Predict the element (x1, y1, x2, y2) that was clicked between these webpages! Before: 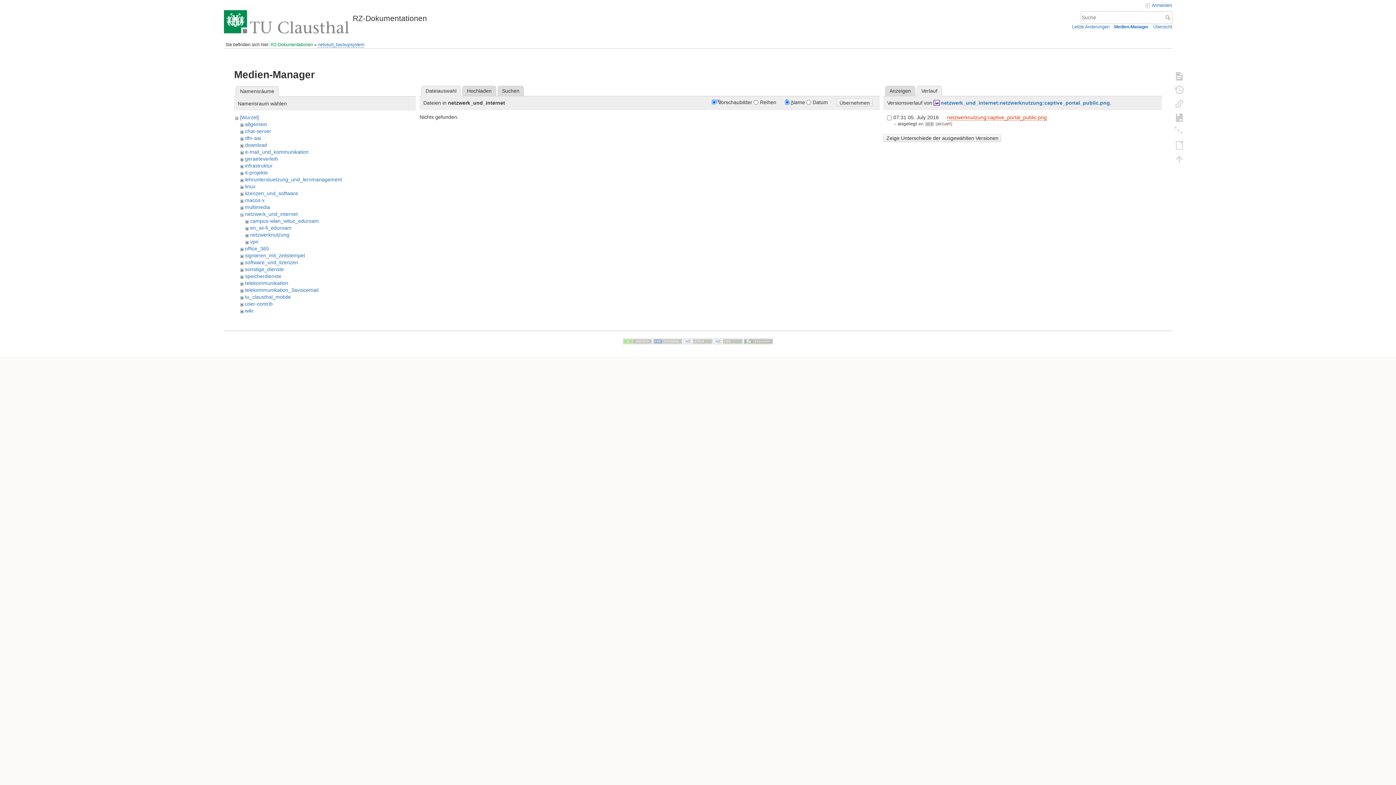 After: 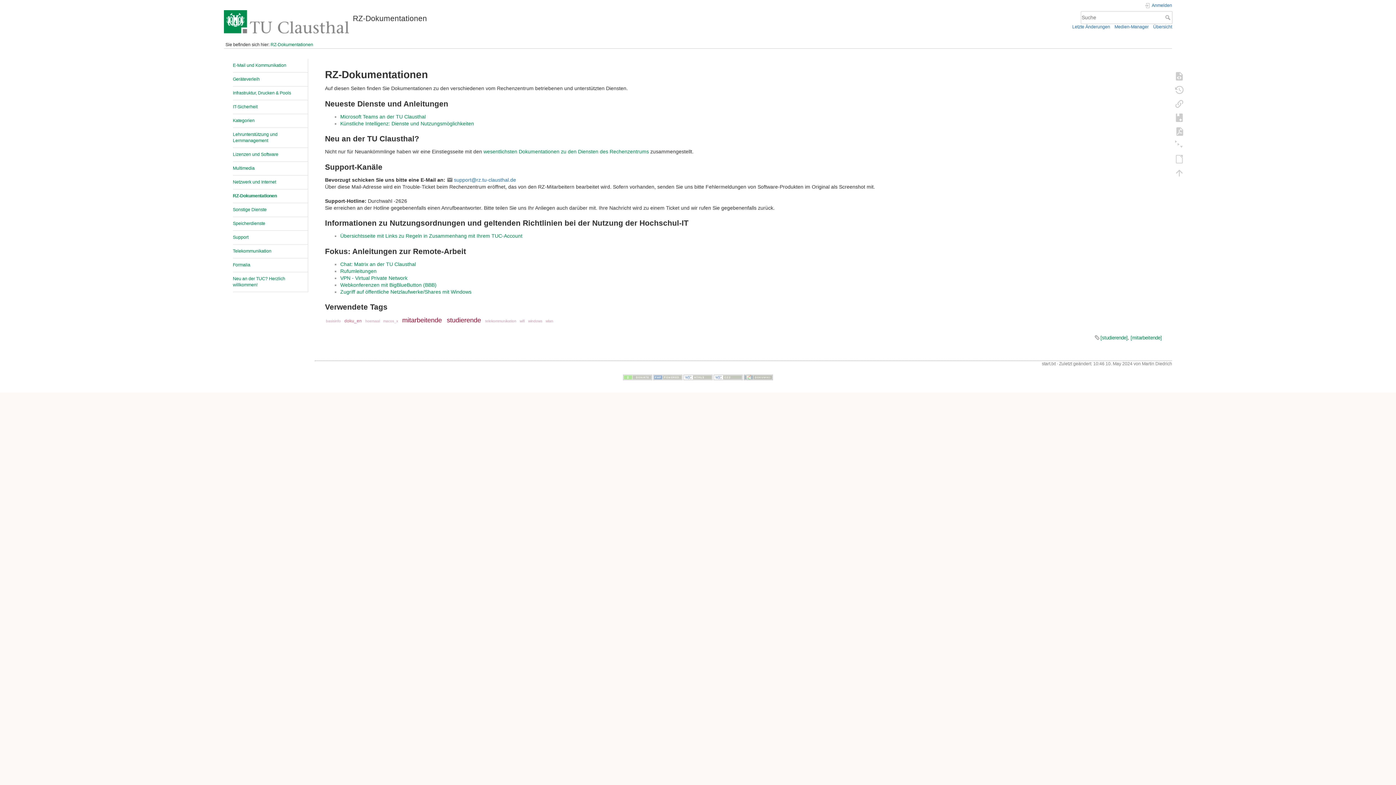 Action: label: RZ-Dokumentationen bbox: (224, 10, 688, 22)